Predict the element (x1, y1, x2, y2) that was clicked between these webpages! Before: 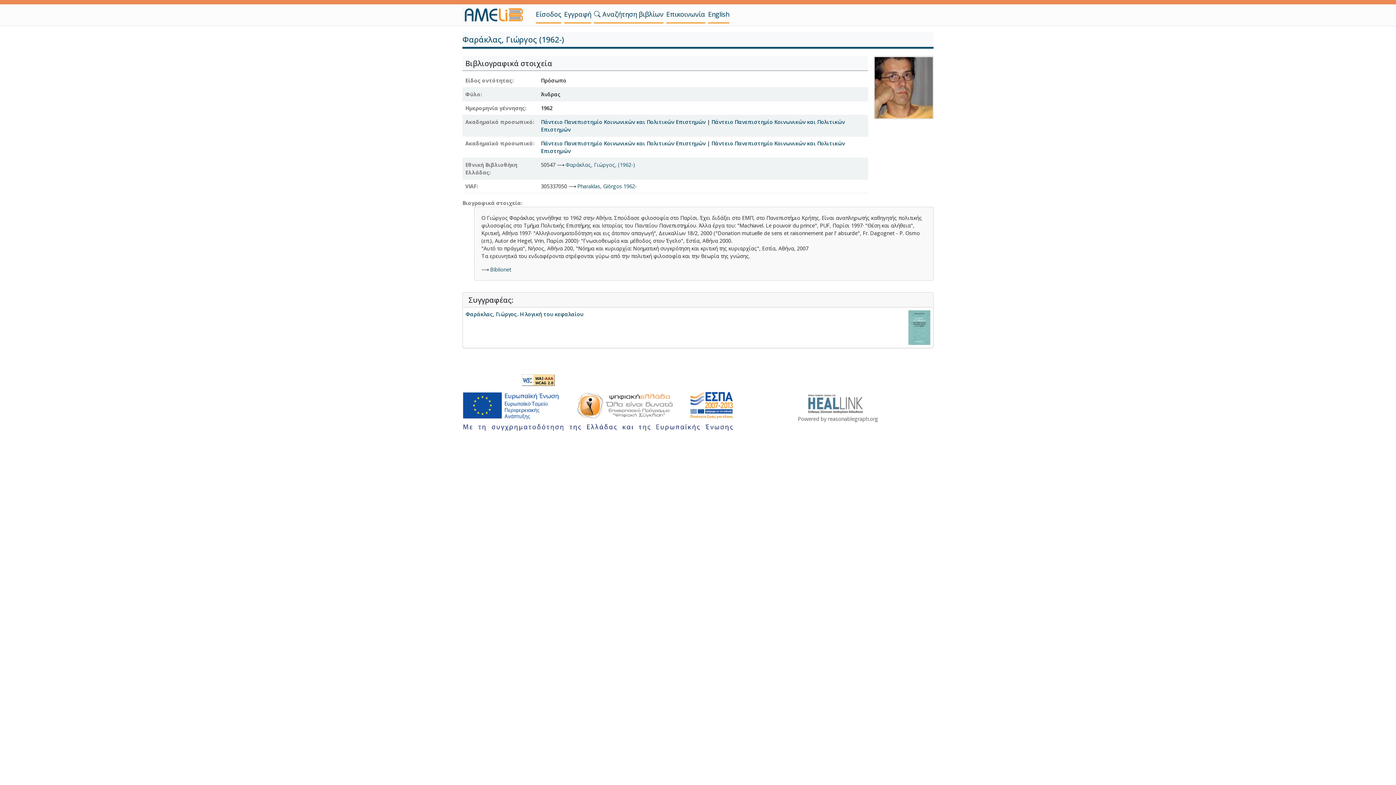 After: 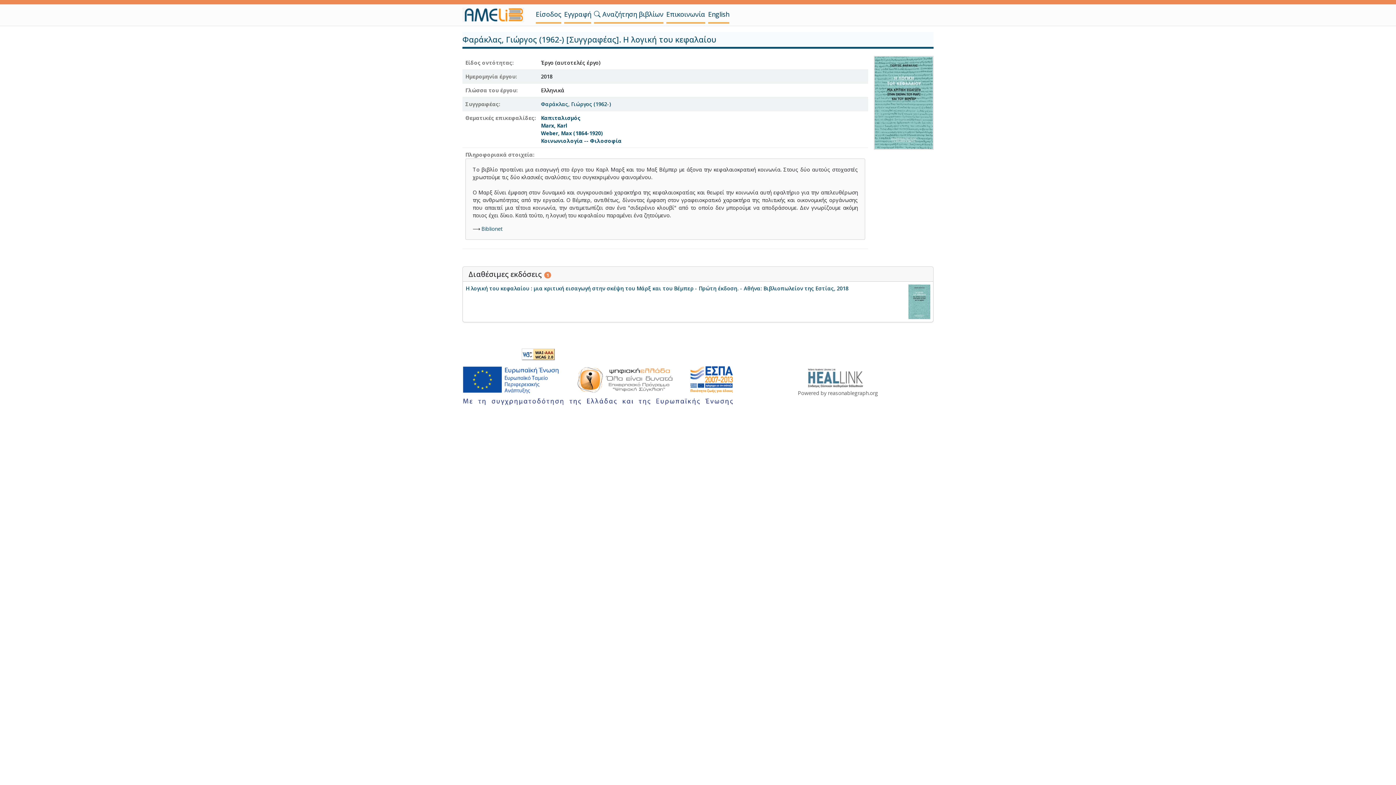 Action: bbox: (465, 310, 583, 317) label: Φαράκλας, Γιώργος. Η λογική του κεφαλαίου